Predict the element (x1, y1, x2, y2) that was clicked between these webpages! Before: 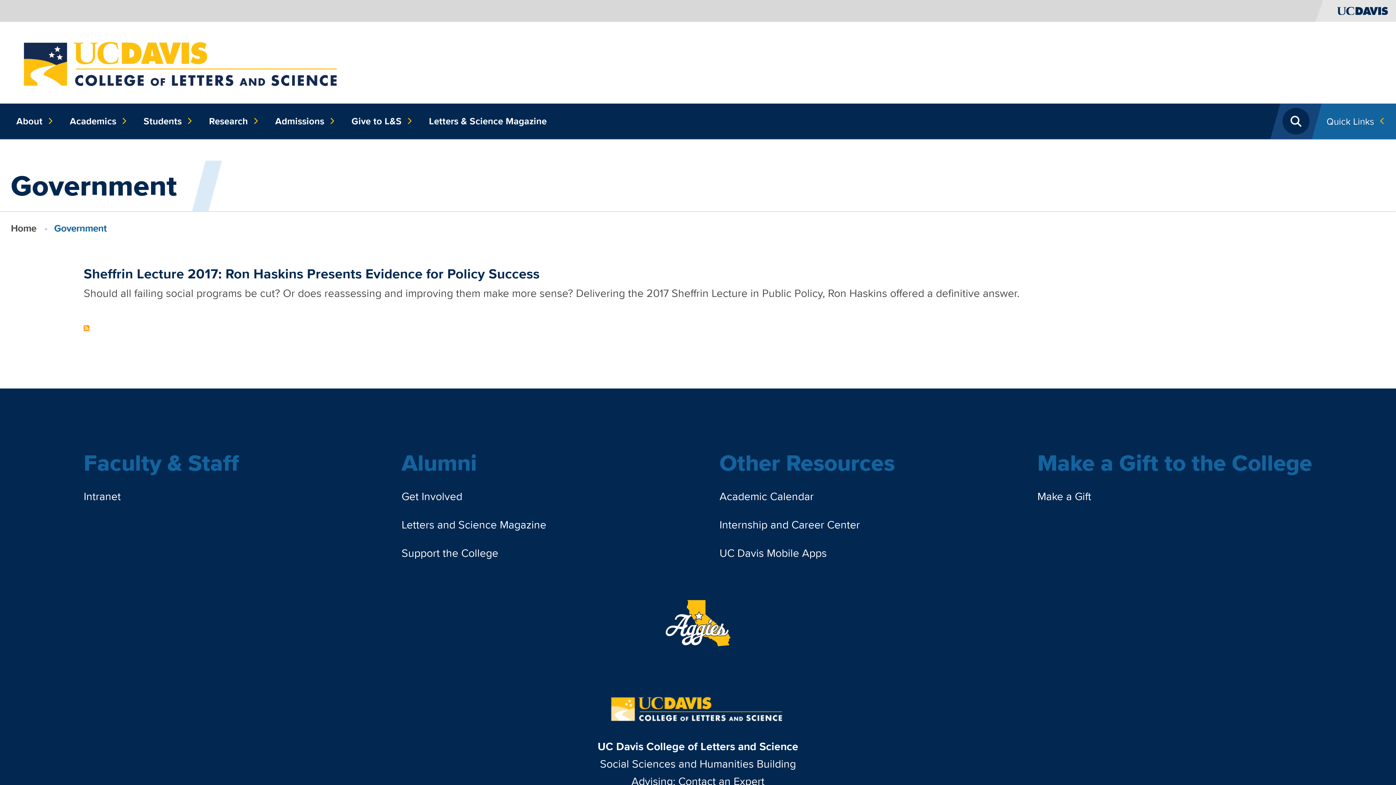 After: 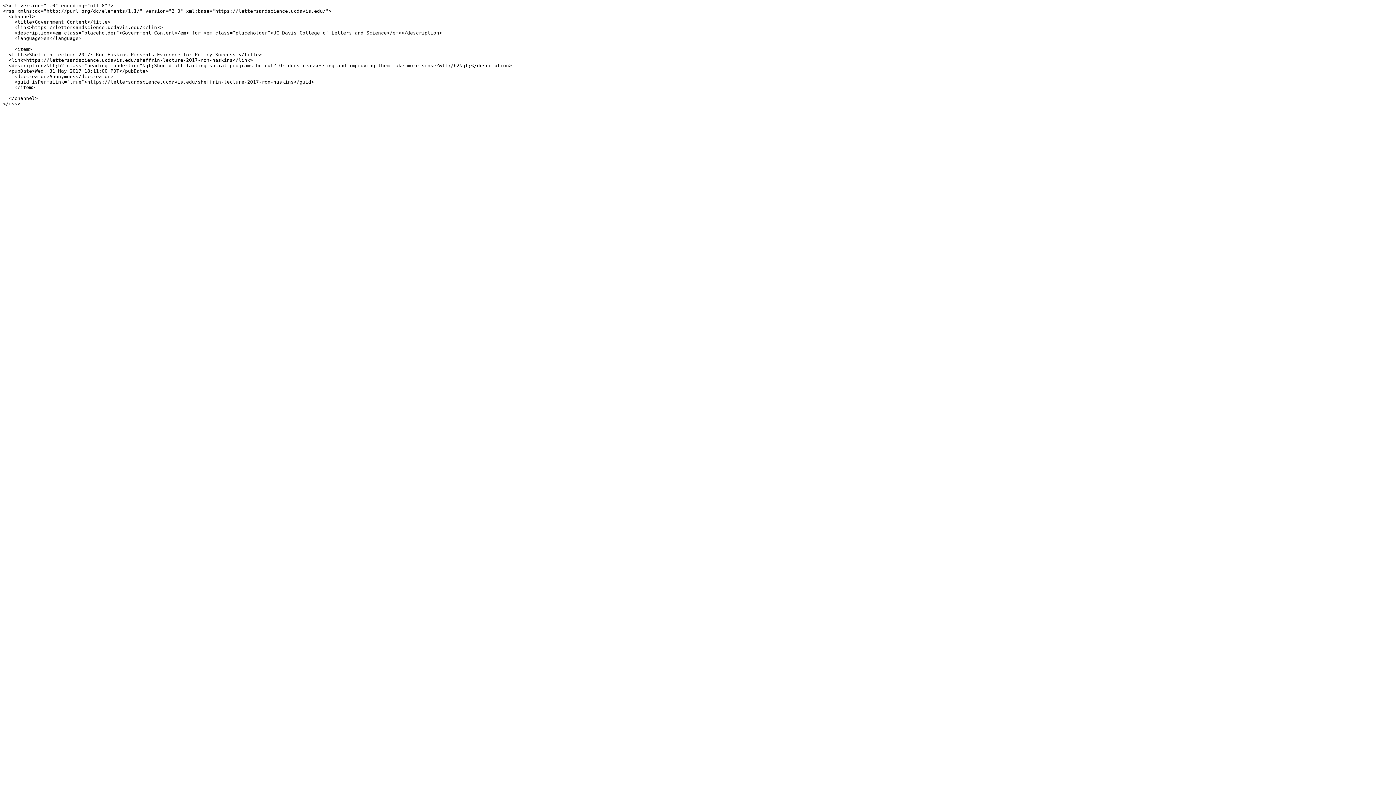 Action: bbox: (83, 325, 89, 331) label: Subscribe to Government Content